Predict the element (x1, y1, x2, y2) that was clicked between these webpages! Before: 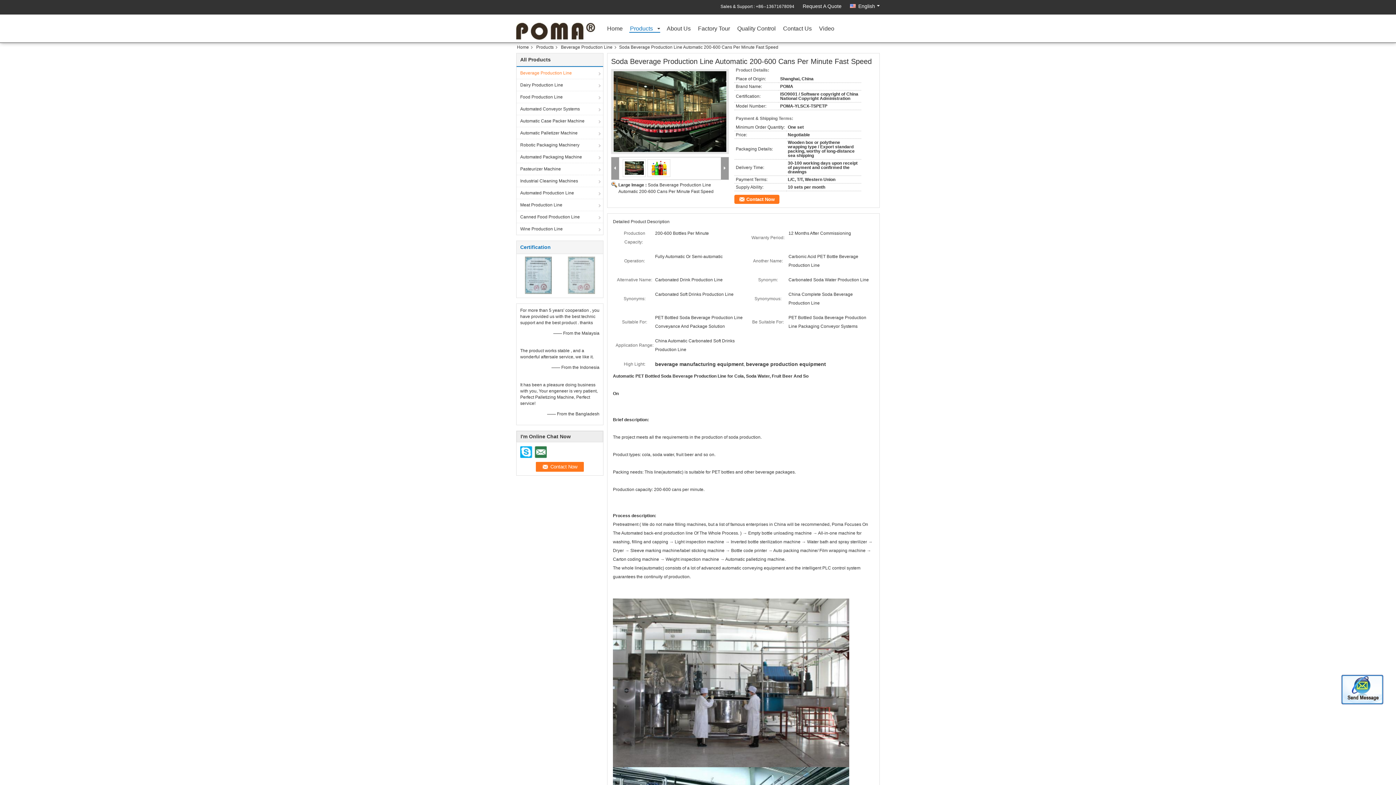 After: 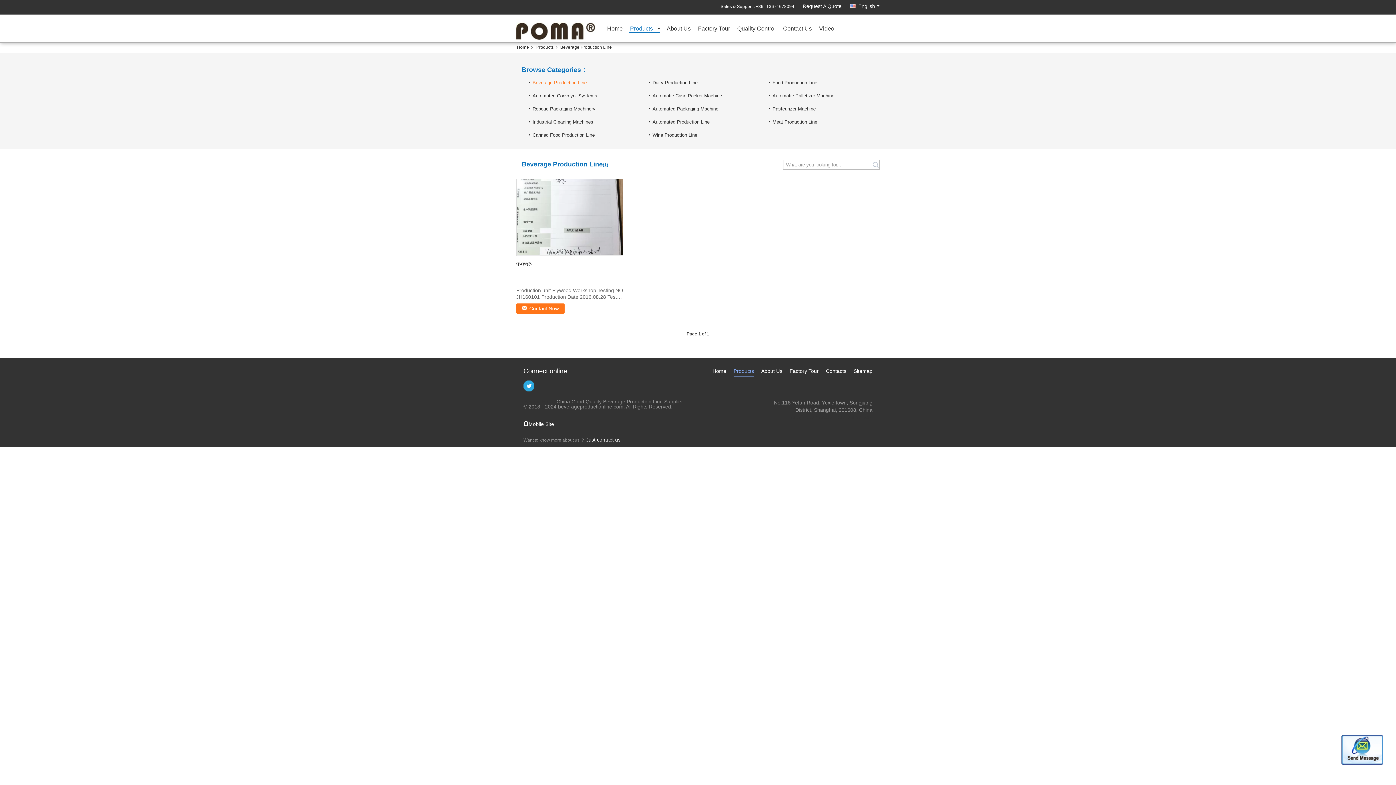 Action: bbox: (516, 66, 603, 78) label: Beverage Production Line